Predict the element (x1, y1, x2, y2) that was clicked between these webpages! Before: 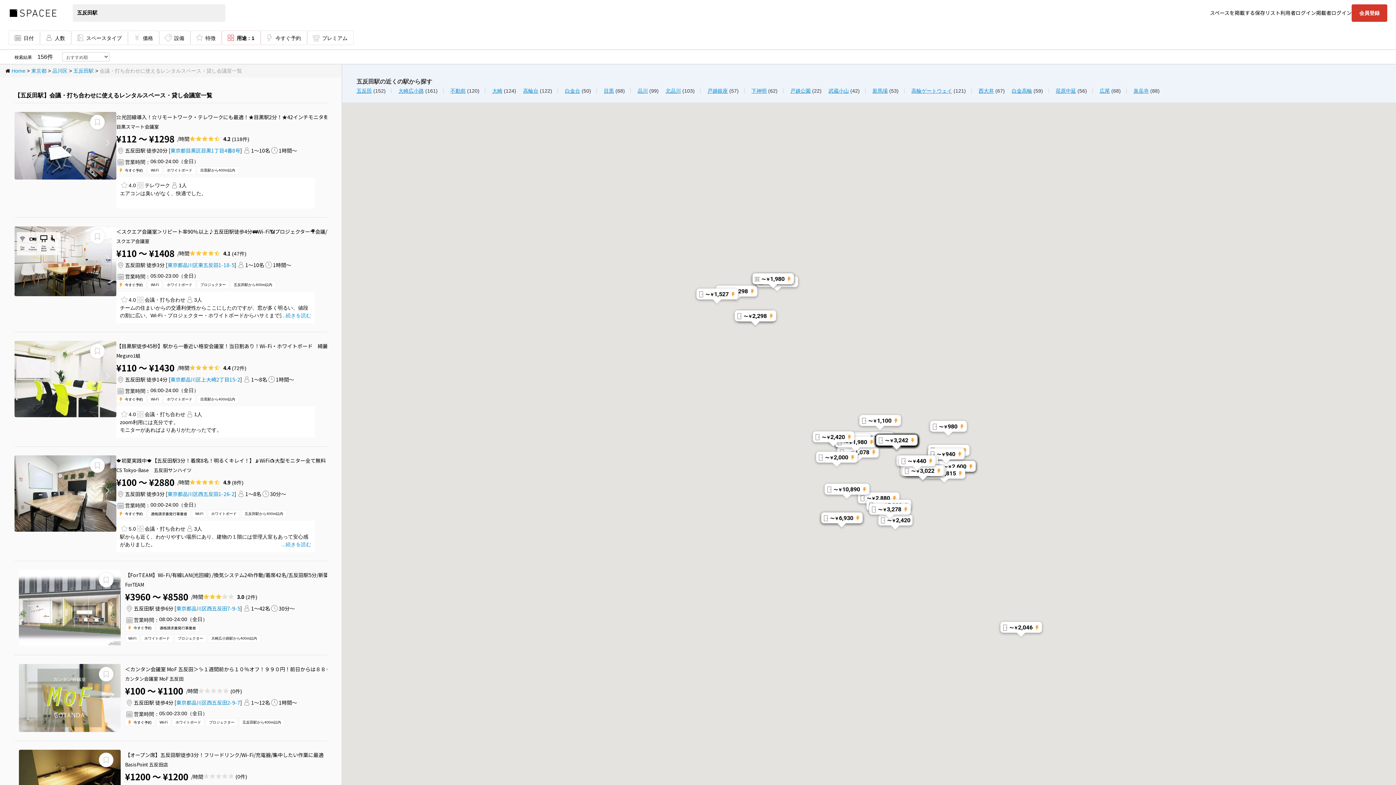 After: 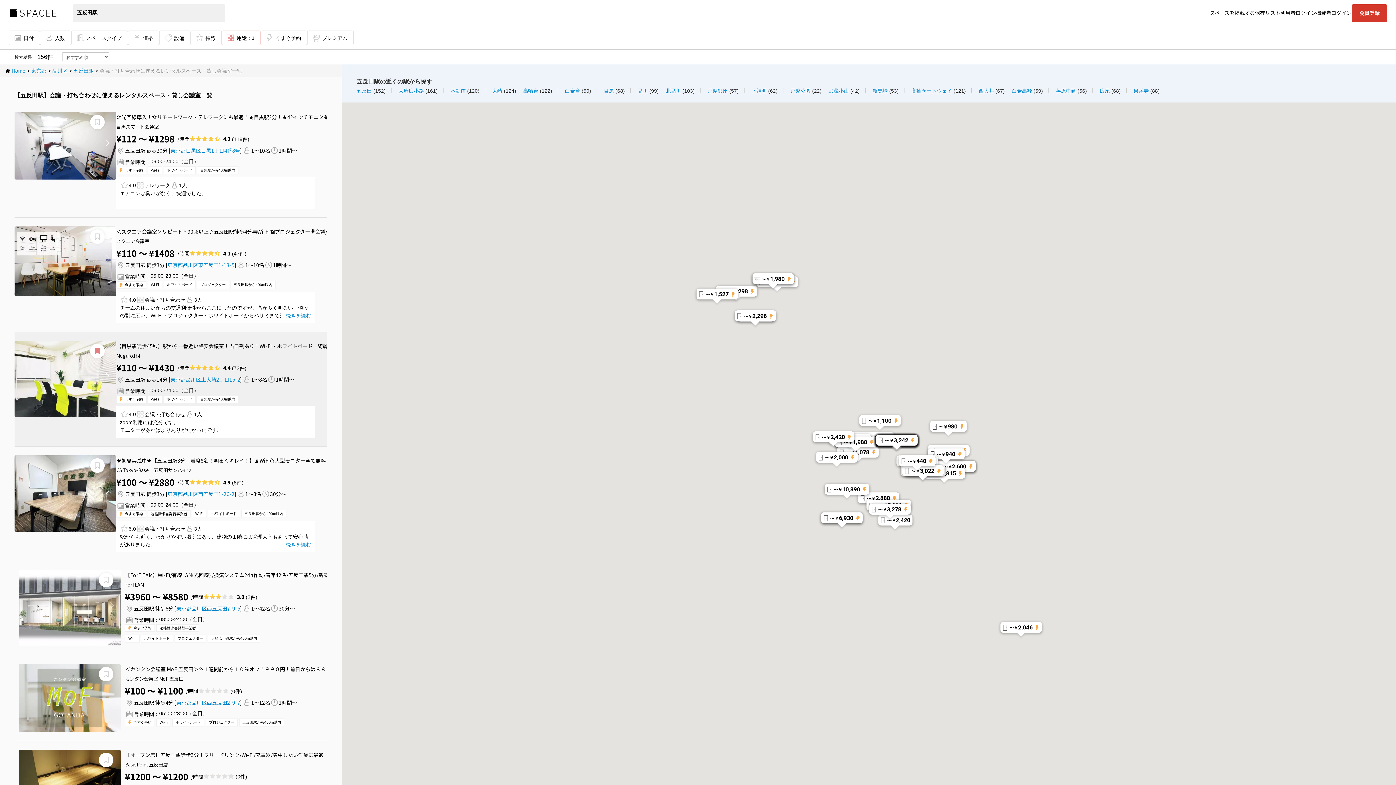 Action: bbox: (93, 346, 101, 355)